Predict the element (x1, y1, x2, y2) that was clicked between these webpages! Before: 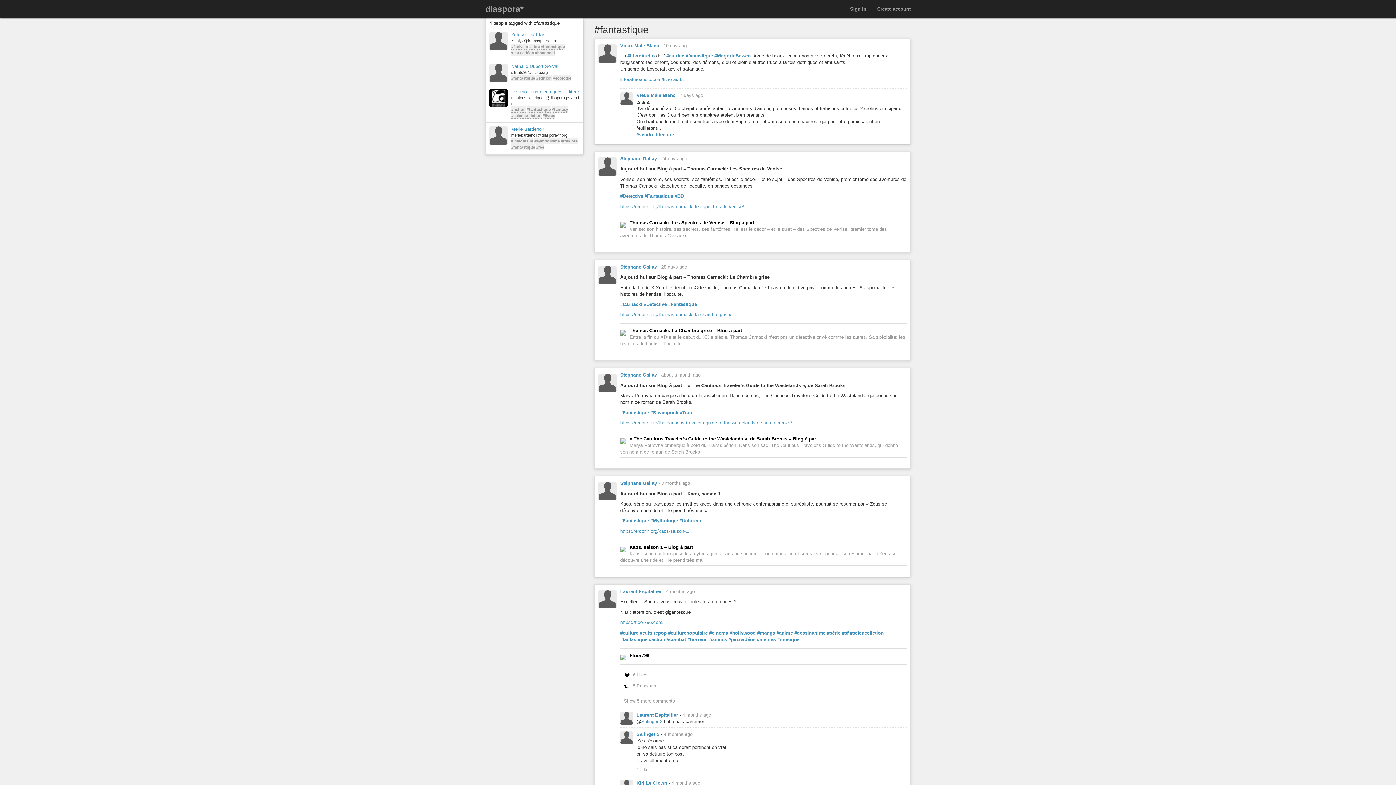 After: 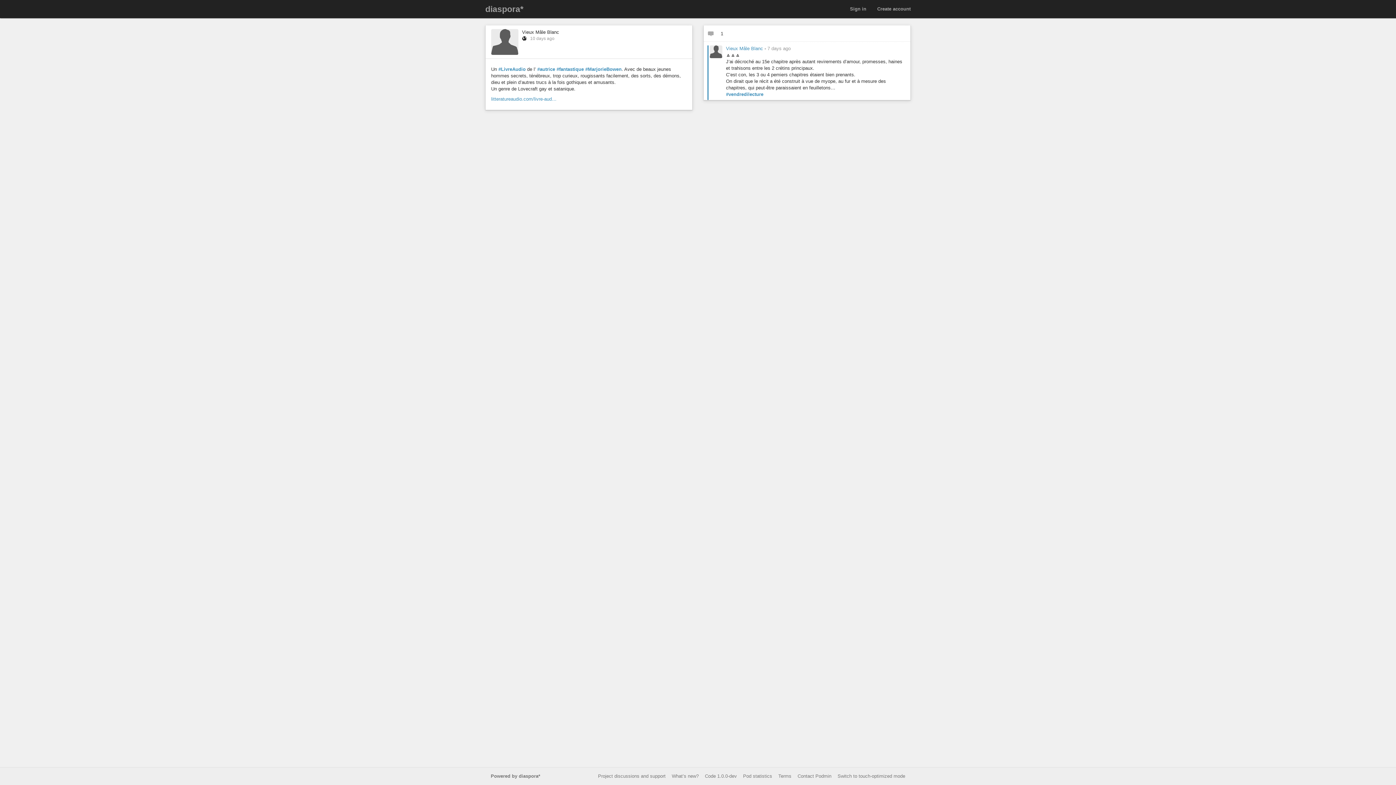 Action: label: 7 days ago  bbox: (680, 92, 704, 98)